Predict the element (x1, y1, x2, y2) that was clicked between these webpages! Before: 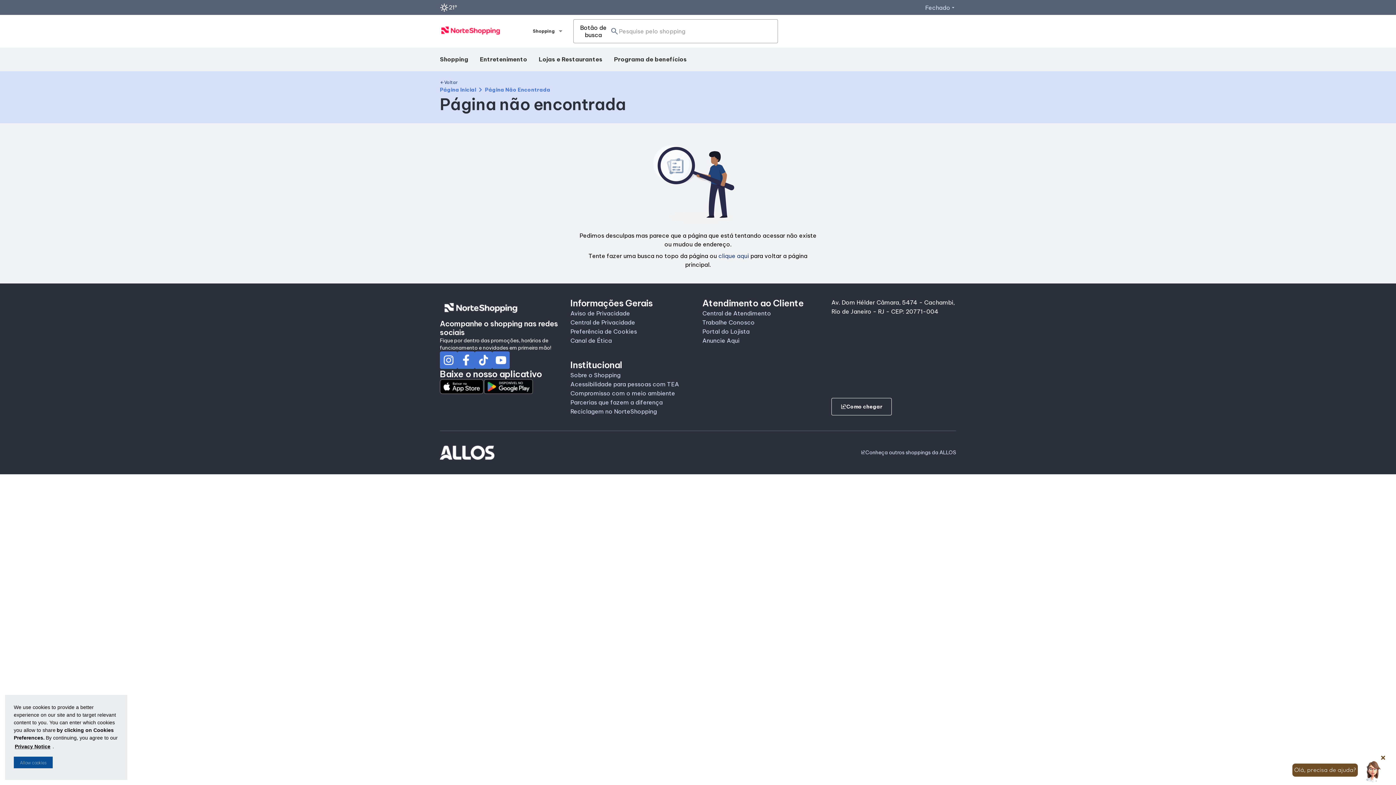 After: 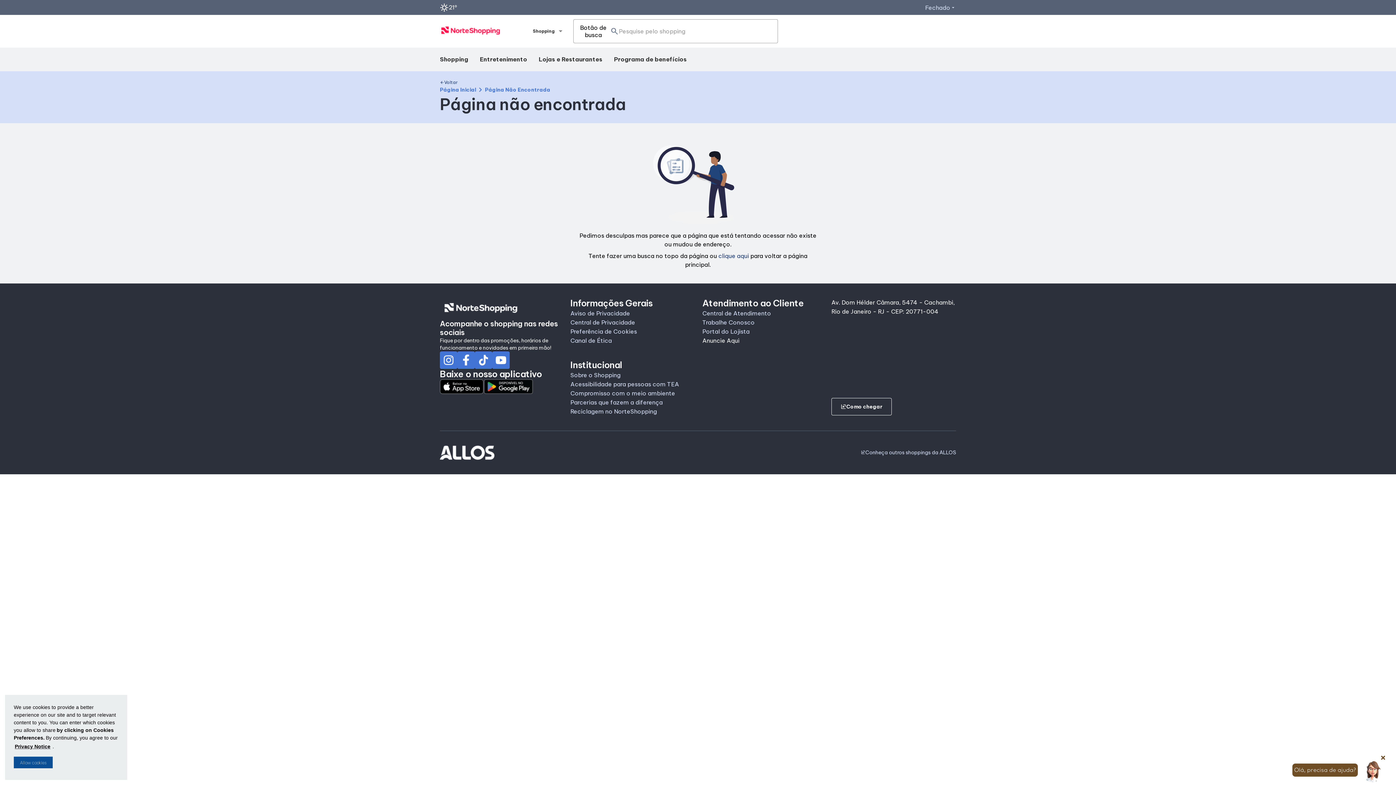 Action: label: Anuncie Aqui bbox: (702, 337, 739, 344)